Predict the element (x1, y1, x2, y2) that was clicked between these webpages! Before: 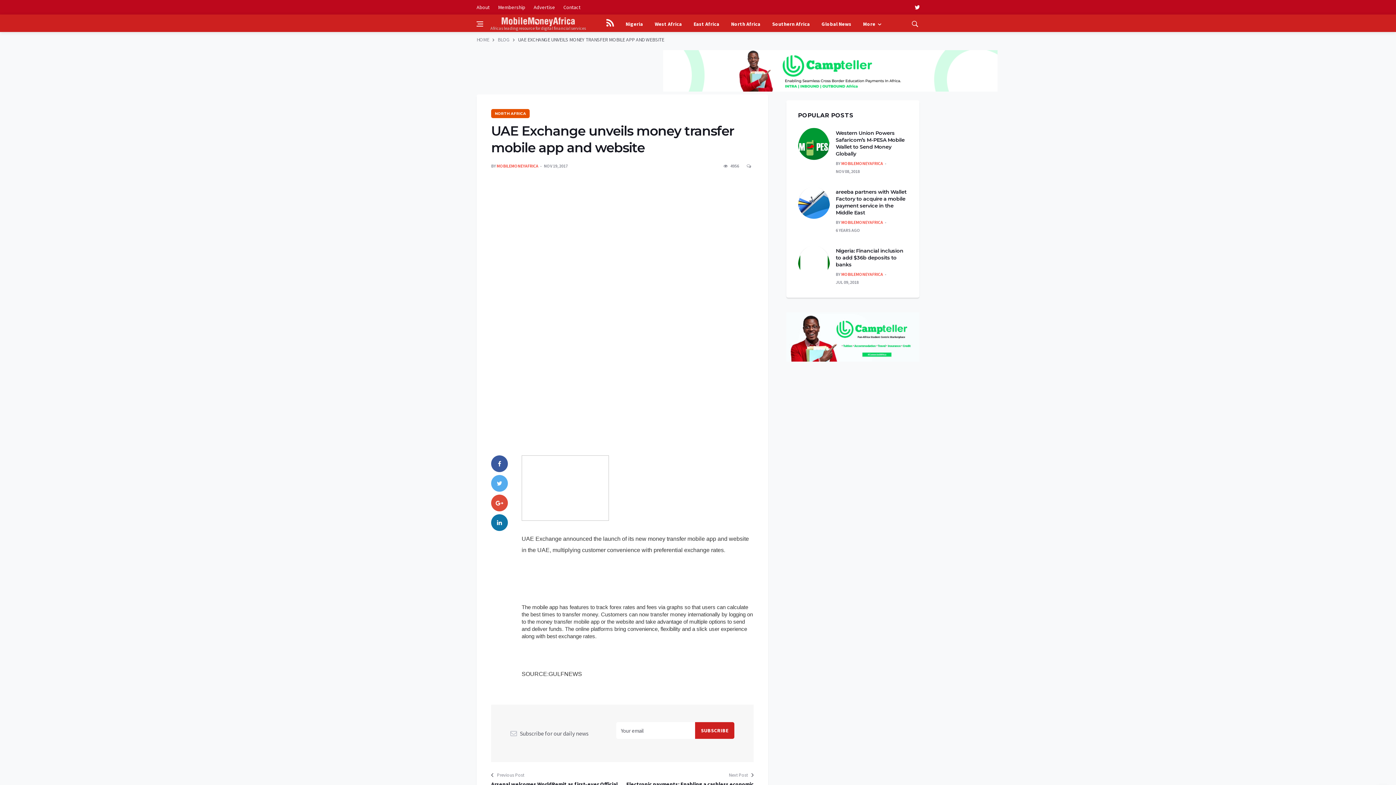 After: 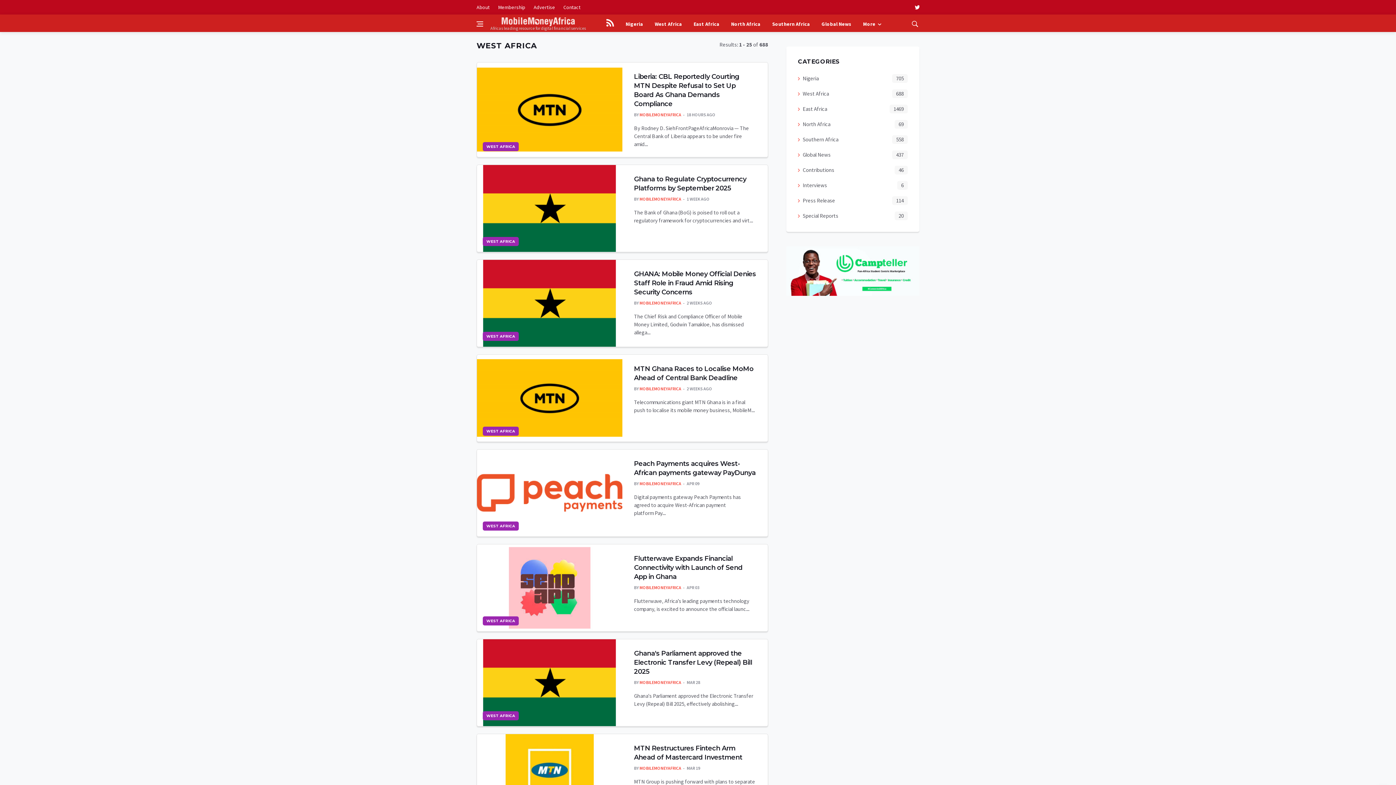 Action: bbox: (649, 15, 688, 32) label: West Africa